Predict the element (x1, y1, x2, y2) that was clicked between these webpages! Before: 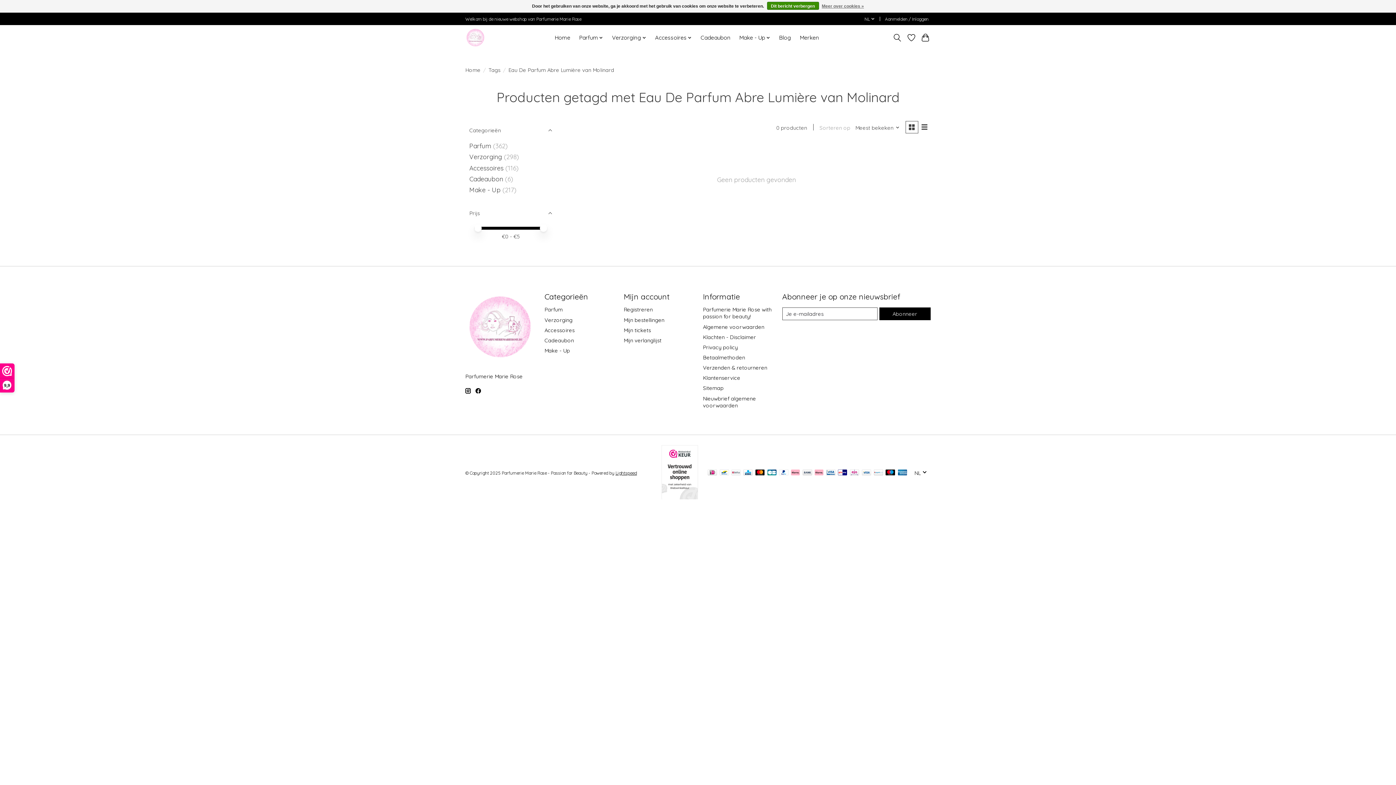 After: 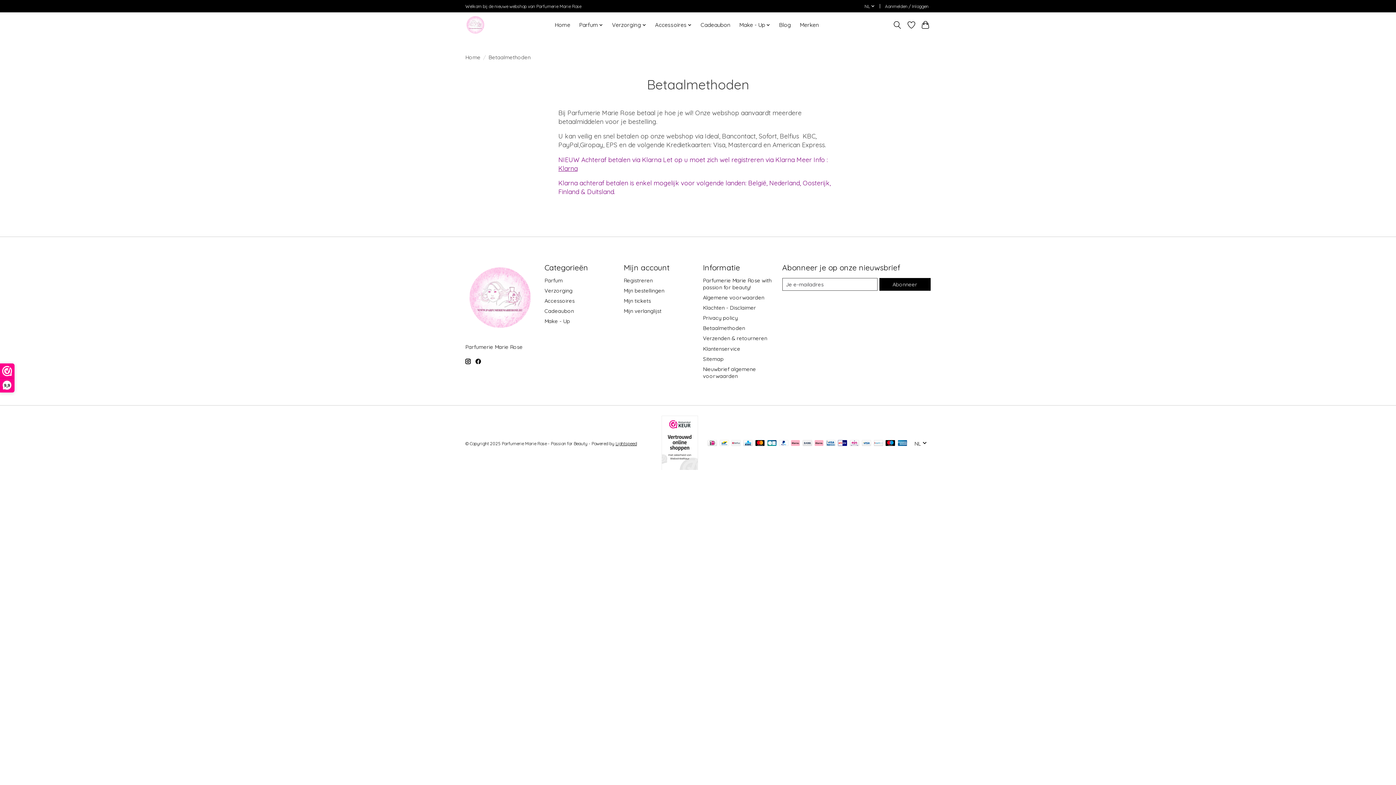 Action: bbox: (898, 469, 907, 476)